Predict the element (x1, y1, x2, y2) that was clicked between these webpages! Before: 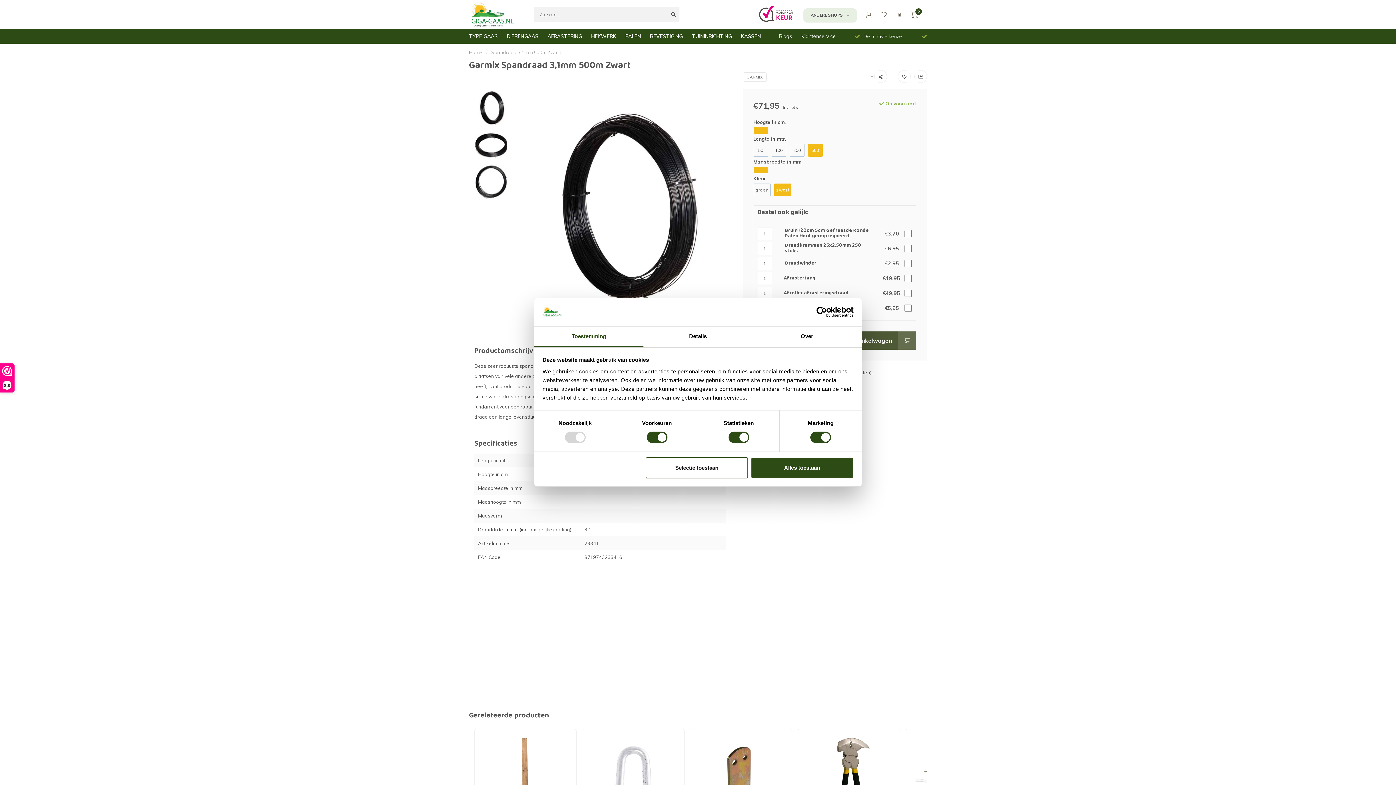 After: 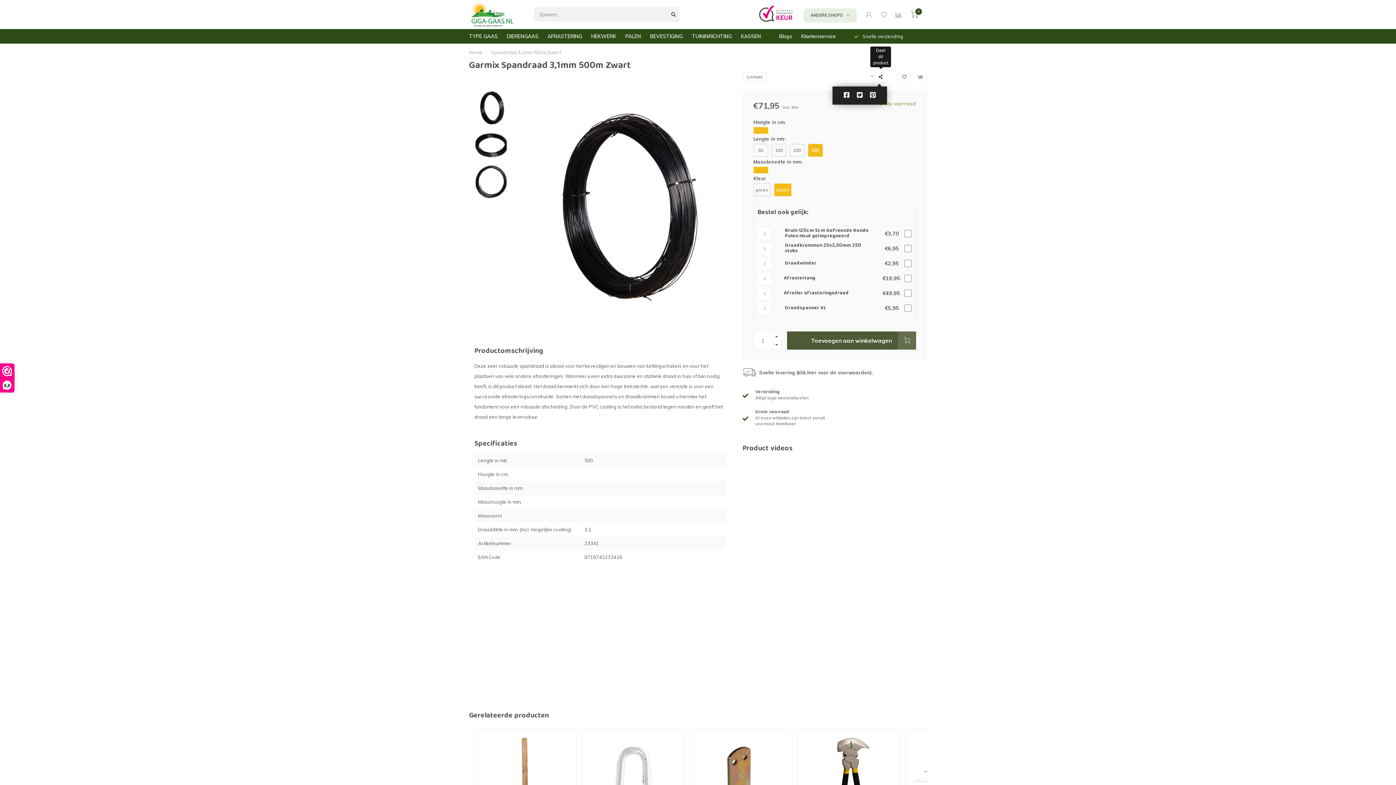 Action: bbox: (874, 70, 887, 82)